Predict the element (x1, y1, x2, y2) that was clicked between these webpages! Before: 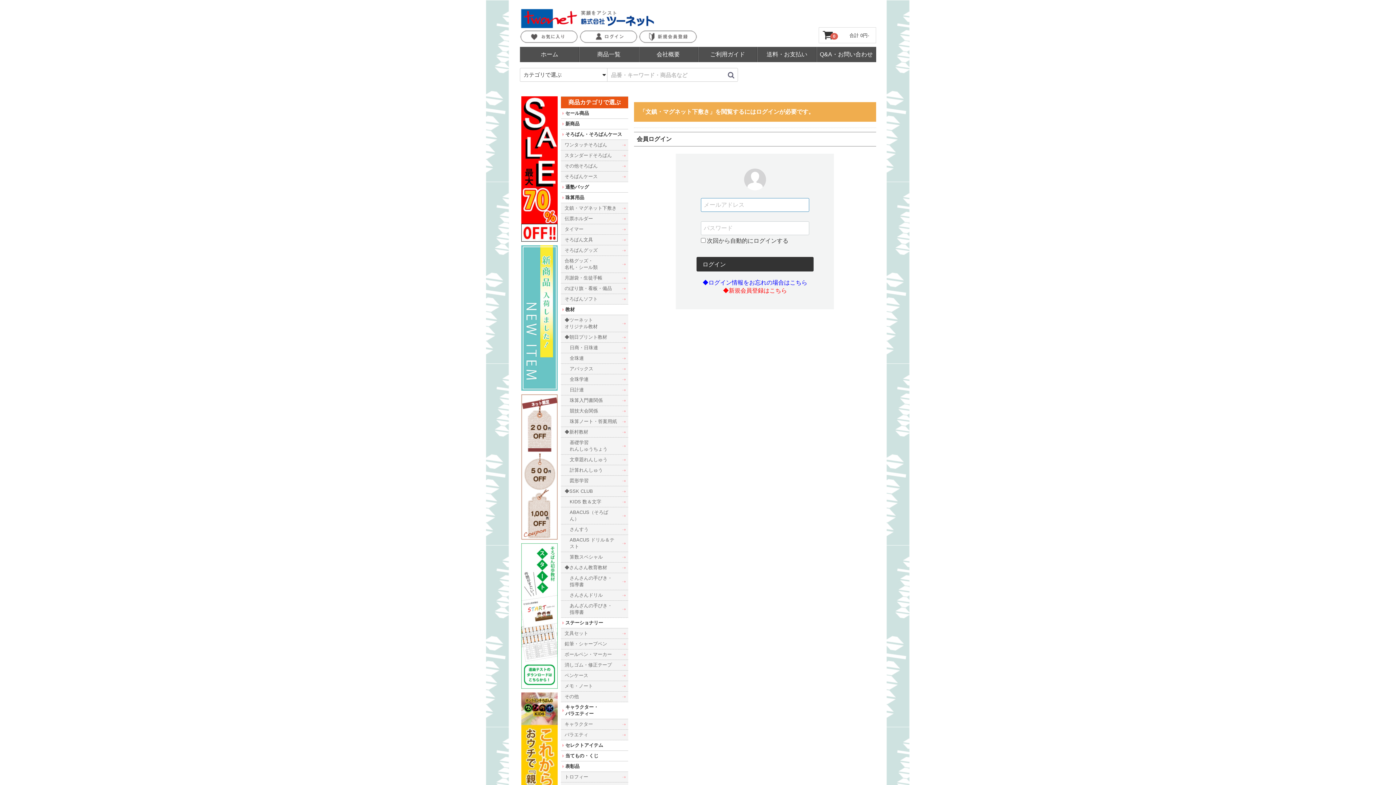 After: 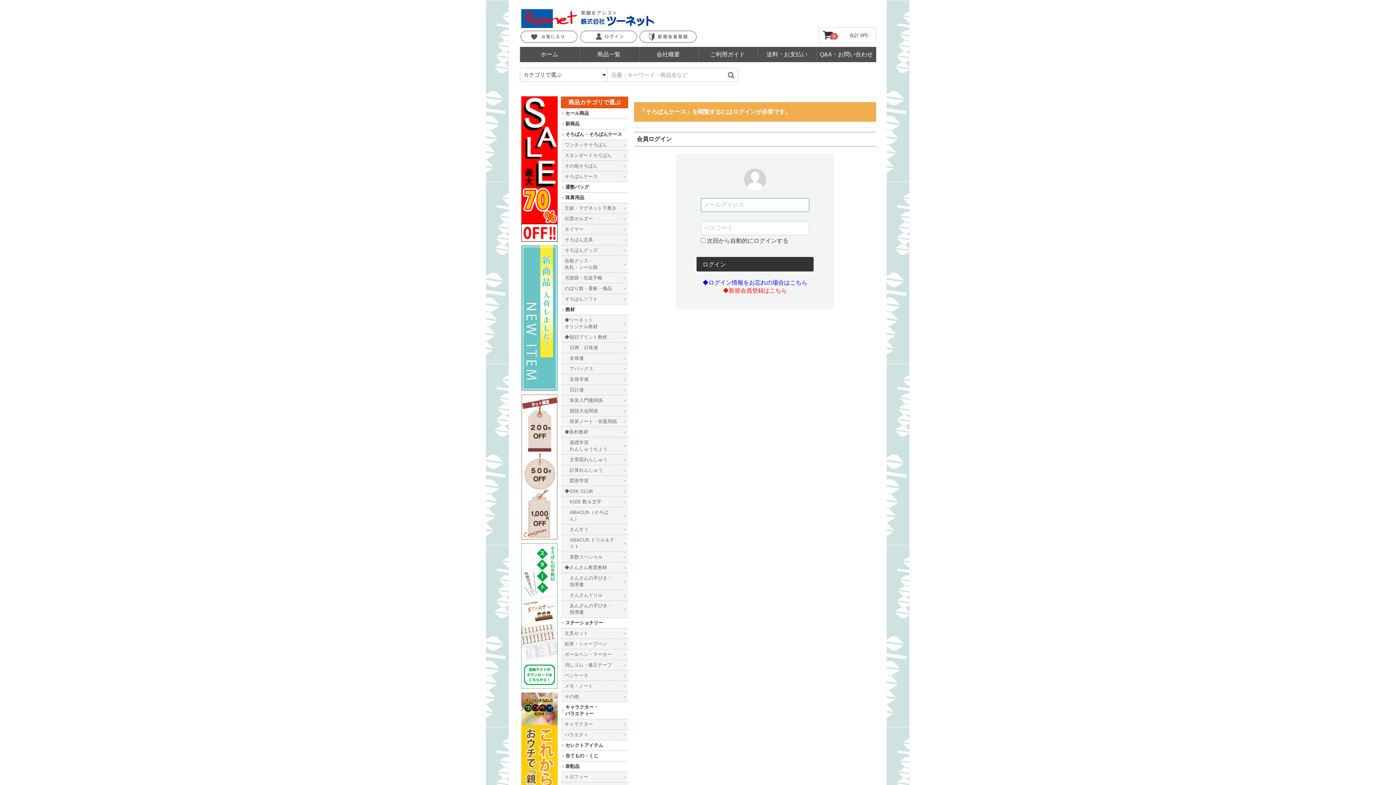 Action: label: そろばんケース bbox: (561, 171, 628, 181)